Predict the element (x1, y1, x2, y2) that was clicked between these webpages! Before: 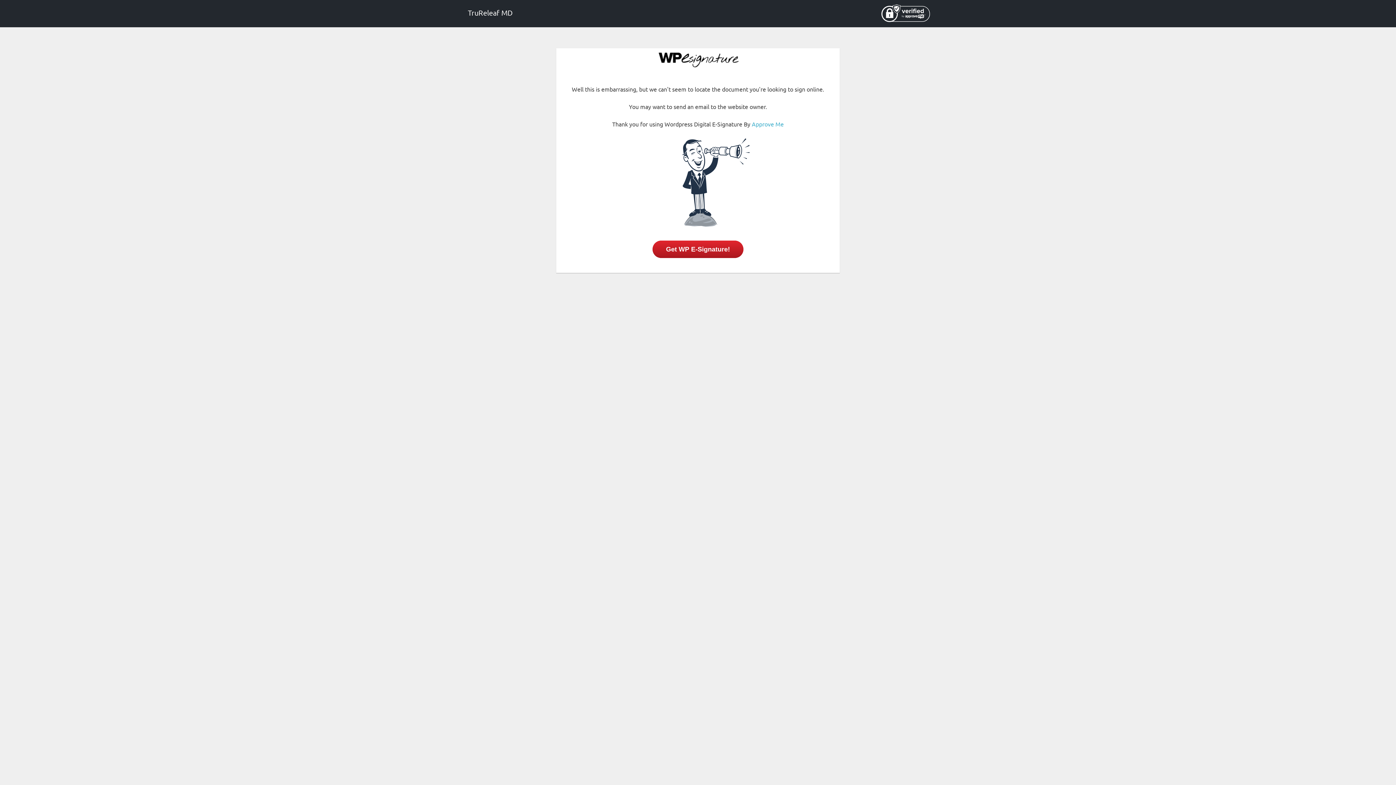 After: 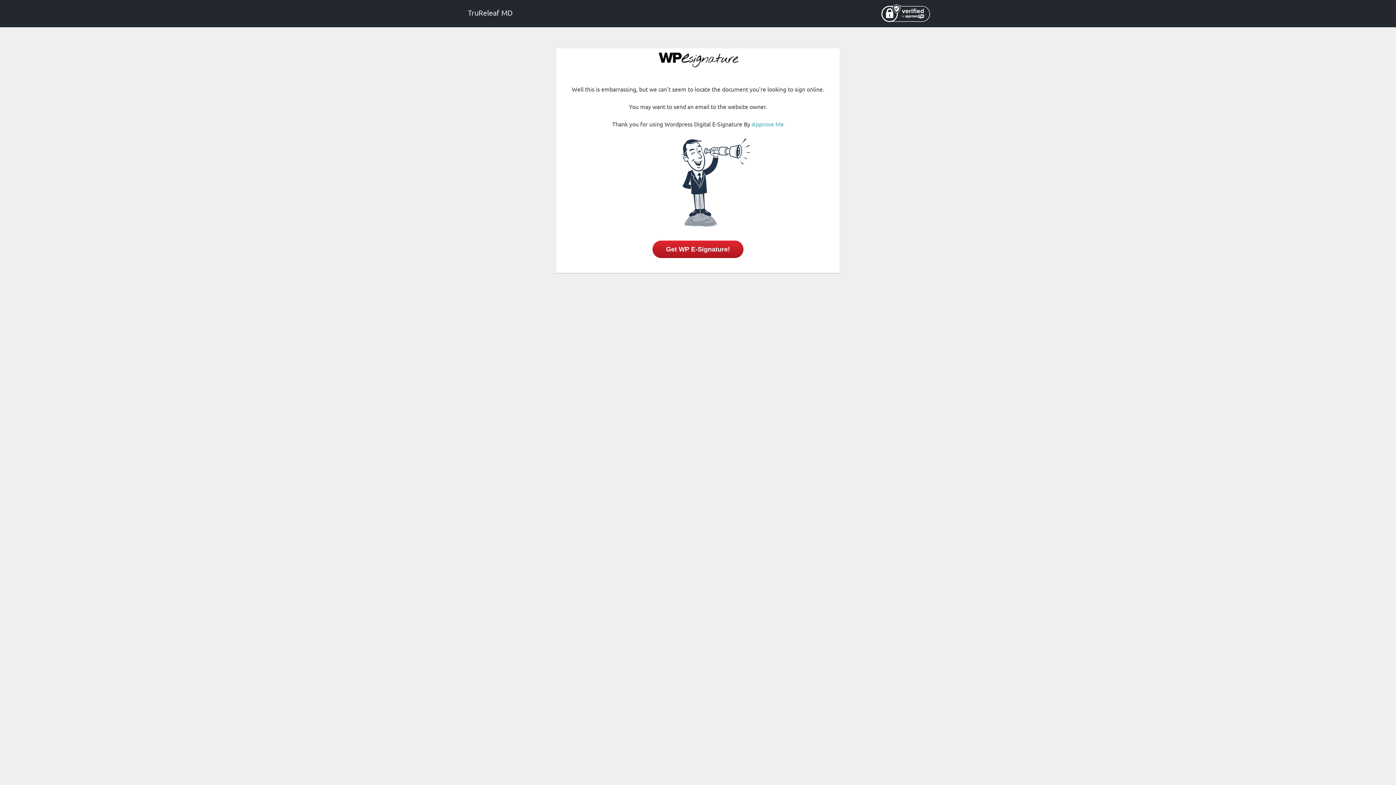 Action: label: TruReleaf MD bbox: (462, -1, 518, 26)